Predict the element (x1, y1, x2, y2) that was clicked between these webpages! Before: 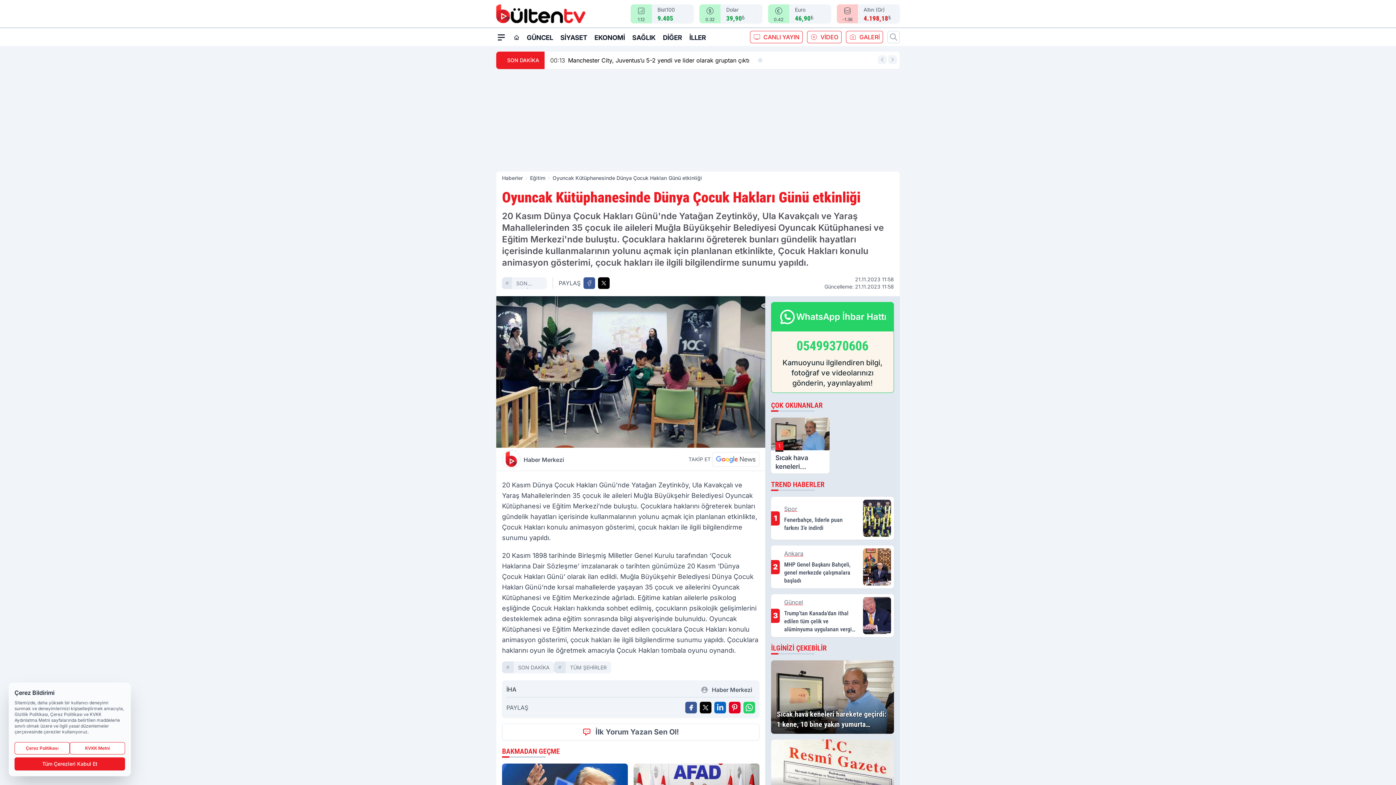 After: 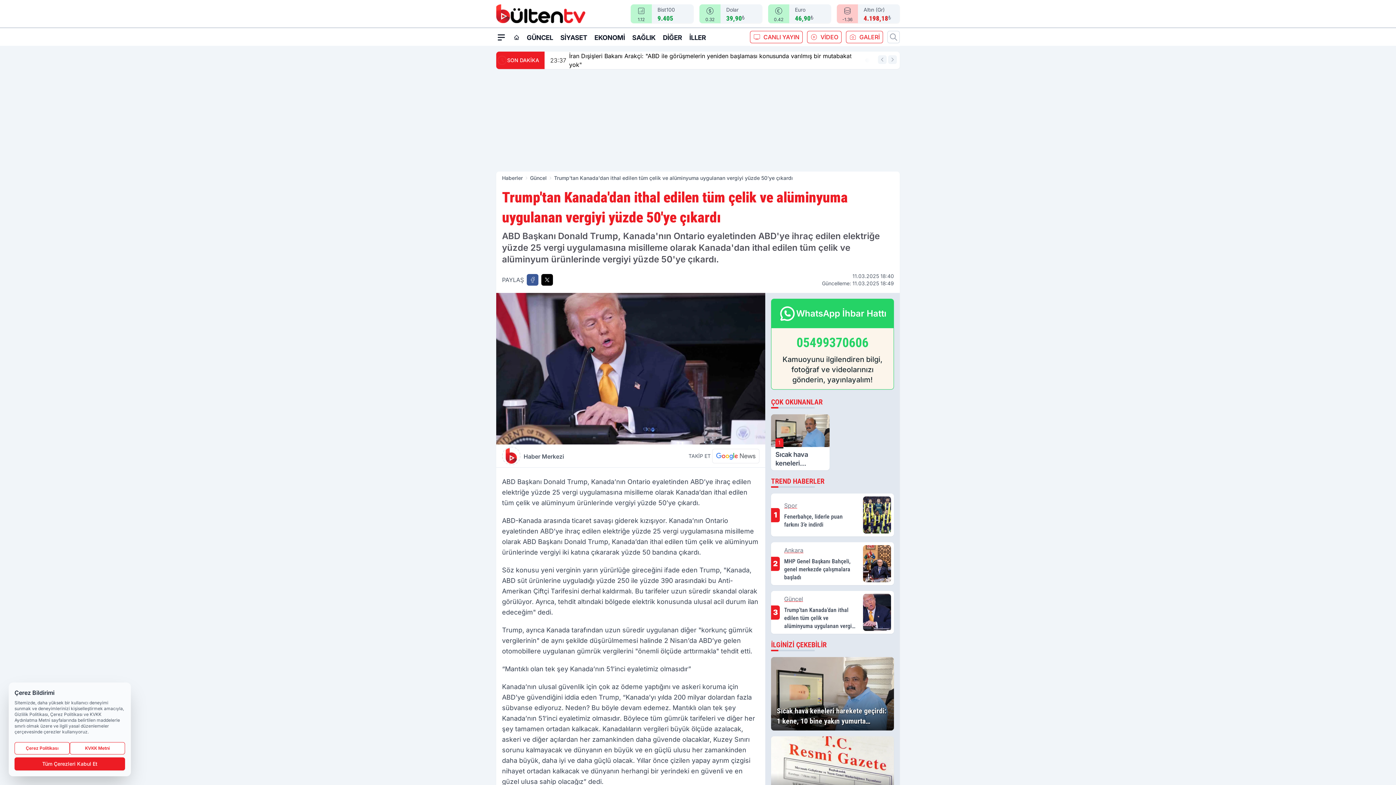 Action: label: 3
Güncel
Trump’tan Kanada’dan ithal edilen tüm çelik ve alüminyuma uygulanan vergiyi yüzde 50’ye çıkardı bbox: (771, 594, 894, 637)